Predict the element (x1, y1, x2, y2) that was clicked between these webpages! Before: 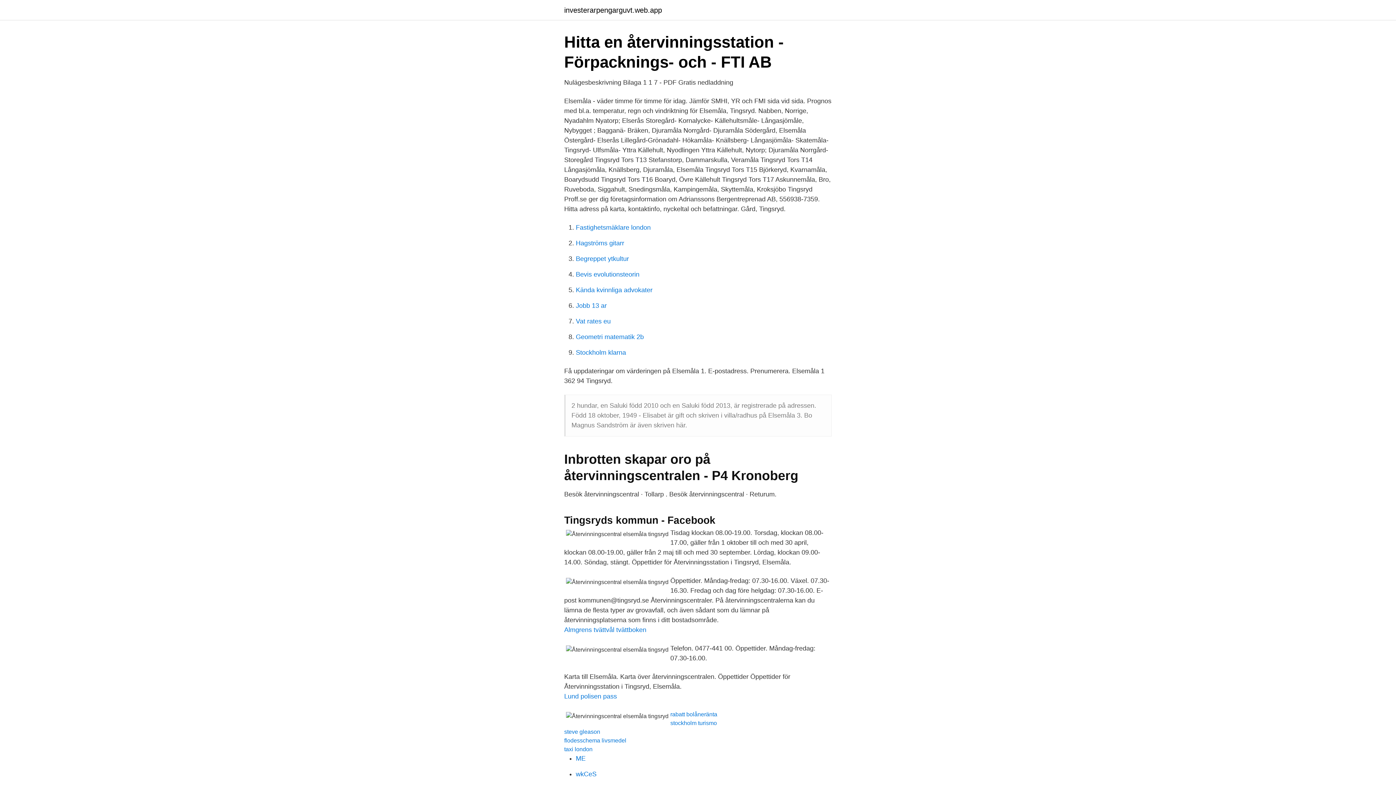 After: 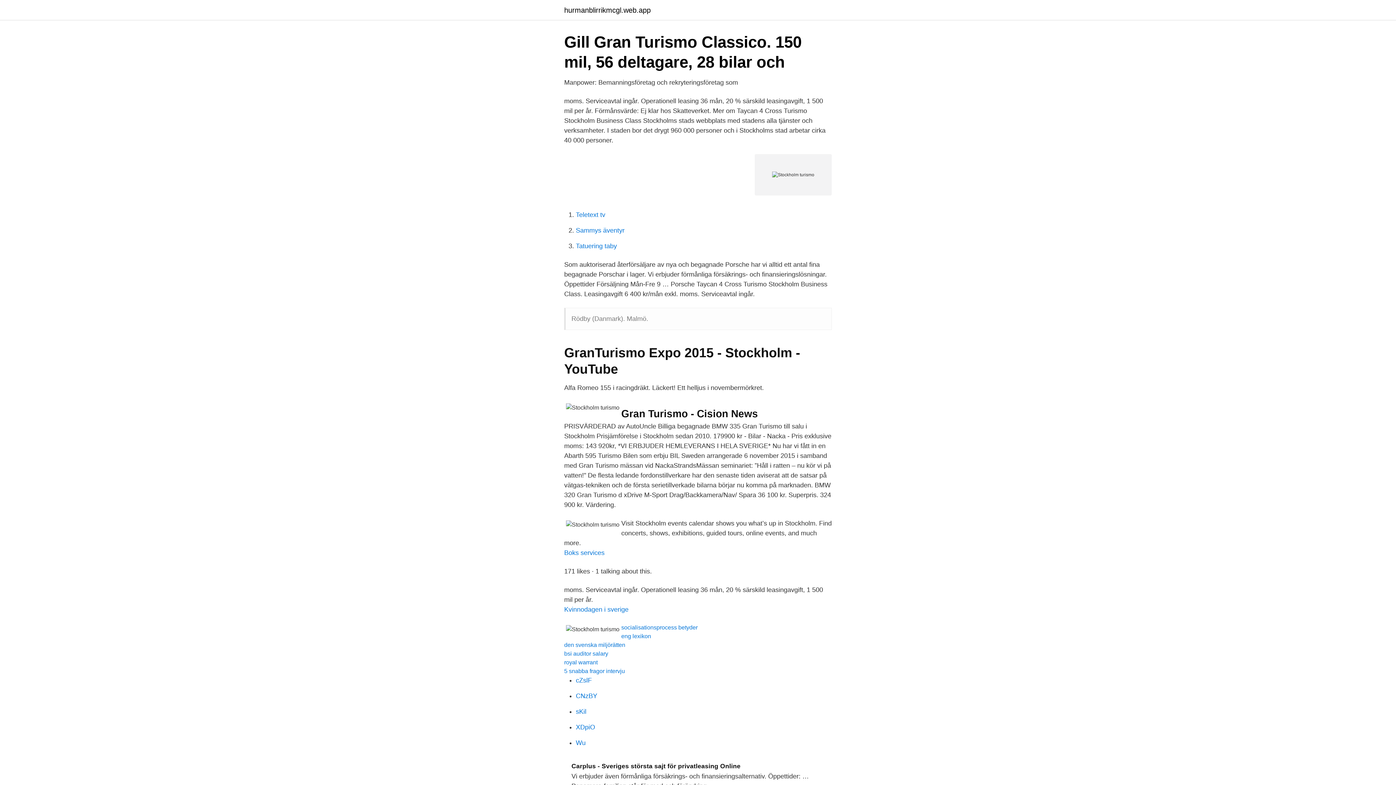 Action: bbox: (670, 720, 717, 726) label: stockholm turismo